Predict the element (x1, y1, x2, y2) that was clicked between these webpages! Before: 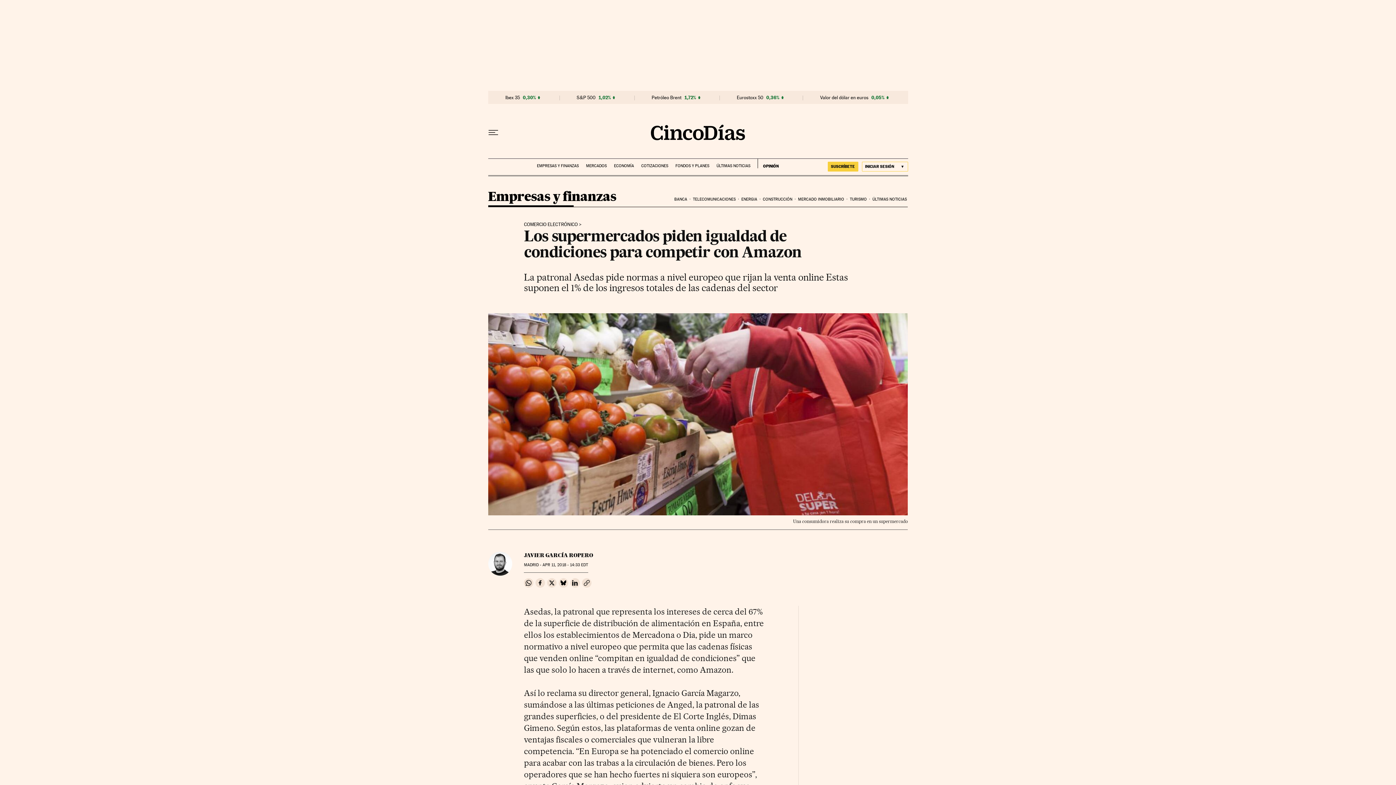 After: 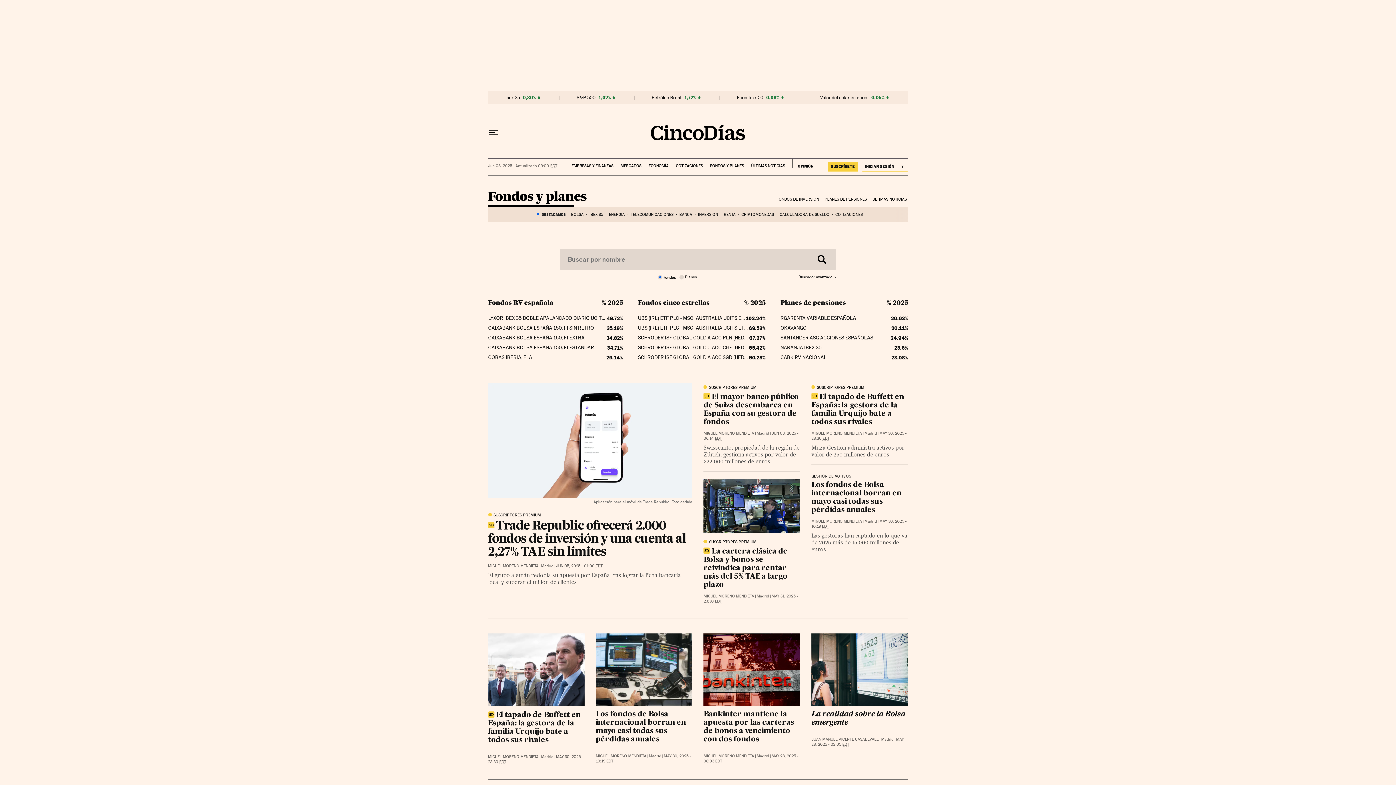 Action: bbox: (675, 158, 709, 168) label: FONDOS Y PLANES